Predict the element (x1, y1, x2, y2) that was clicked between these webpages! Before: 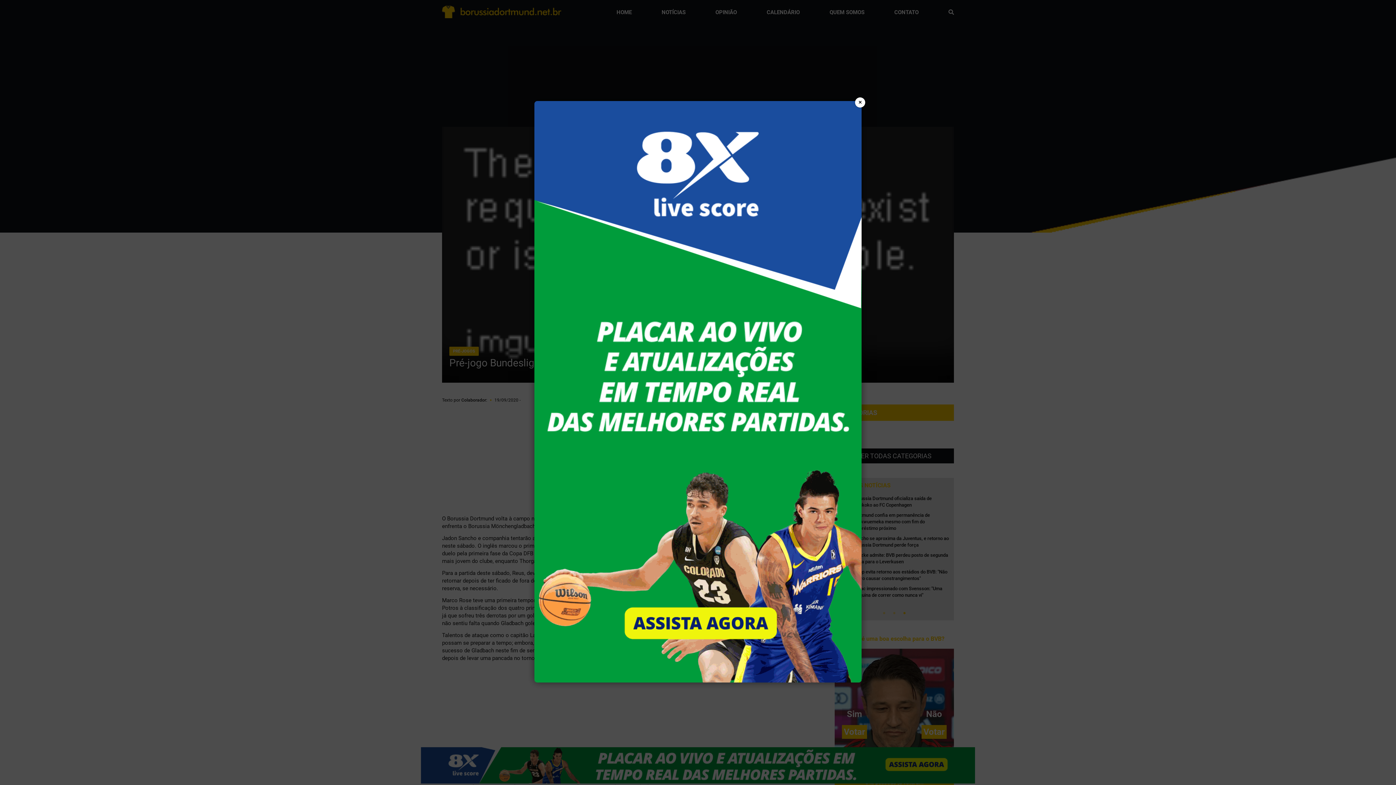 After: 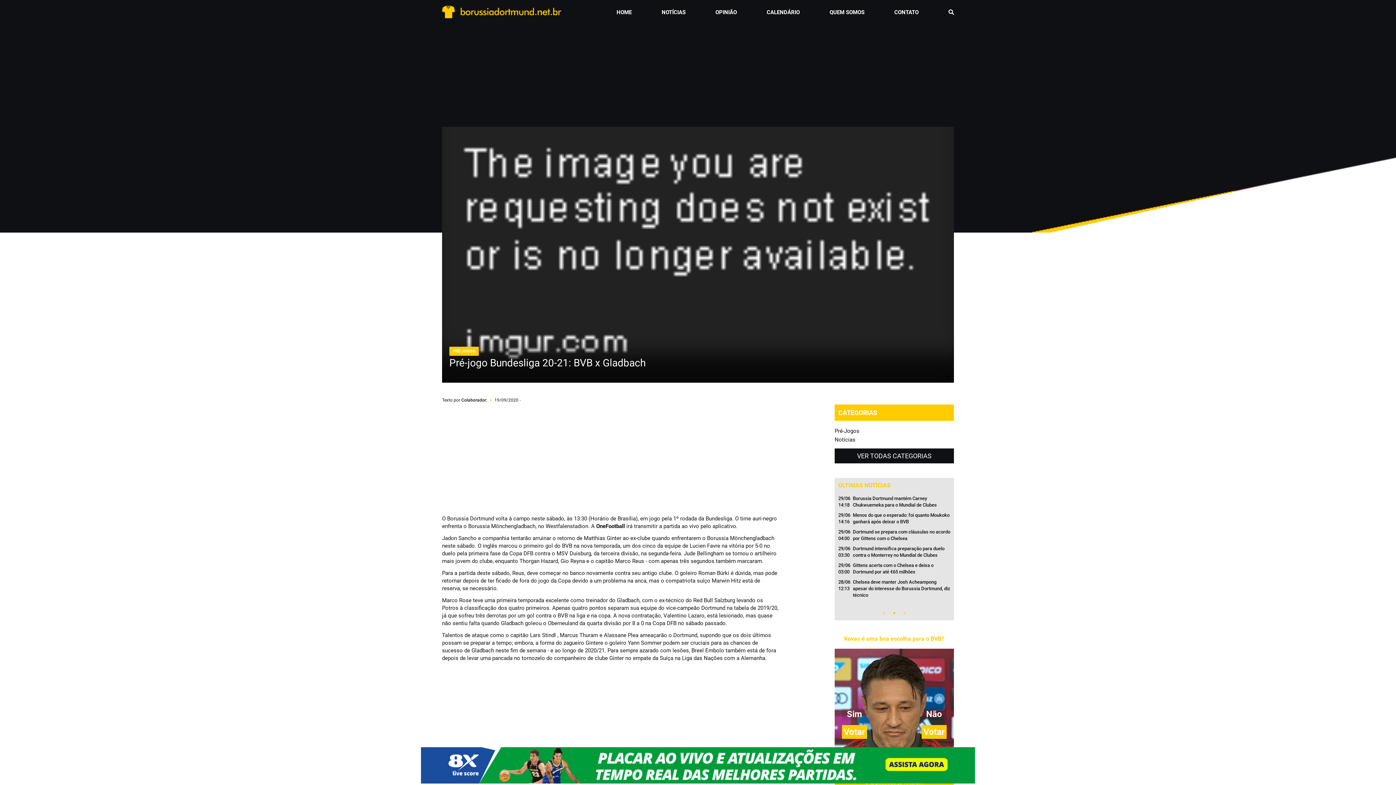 Action: label: × bbox: (855, 97, 865, 107)